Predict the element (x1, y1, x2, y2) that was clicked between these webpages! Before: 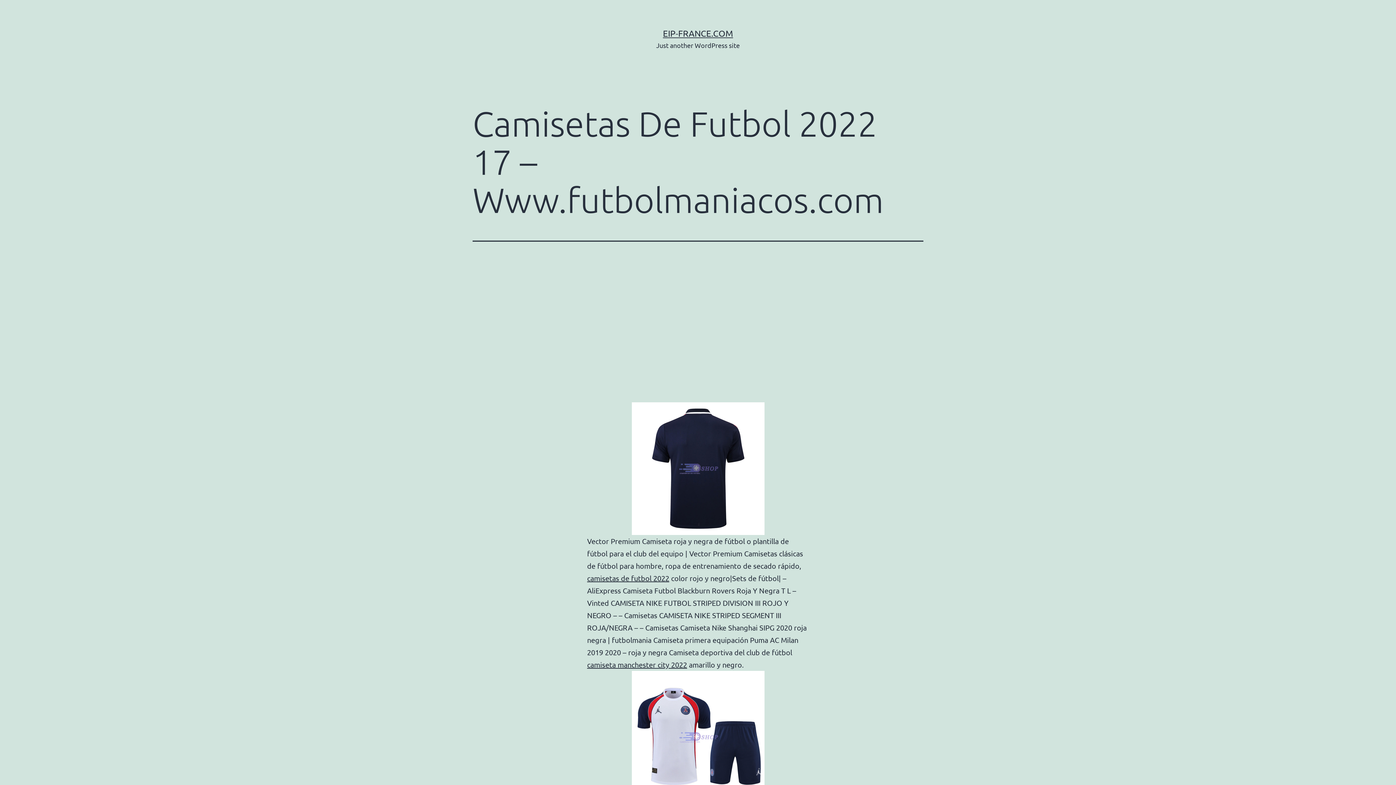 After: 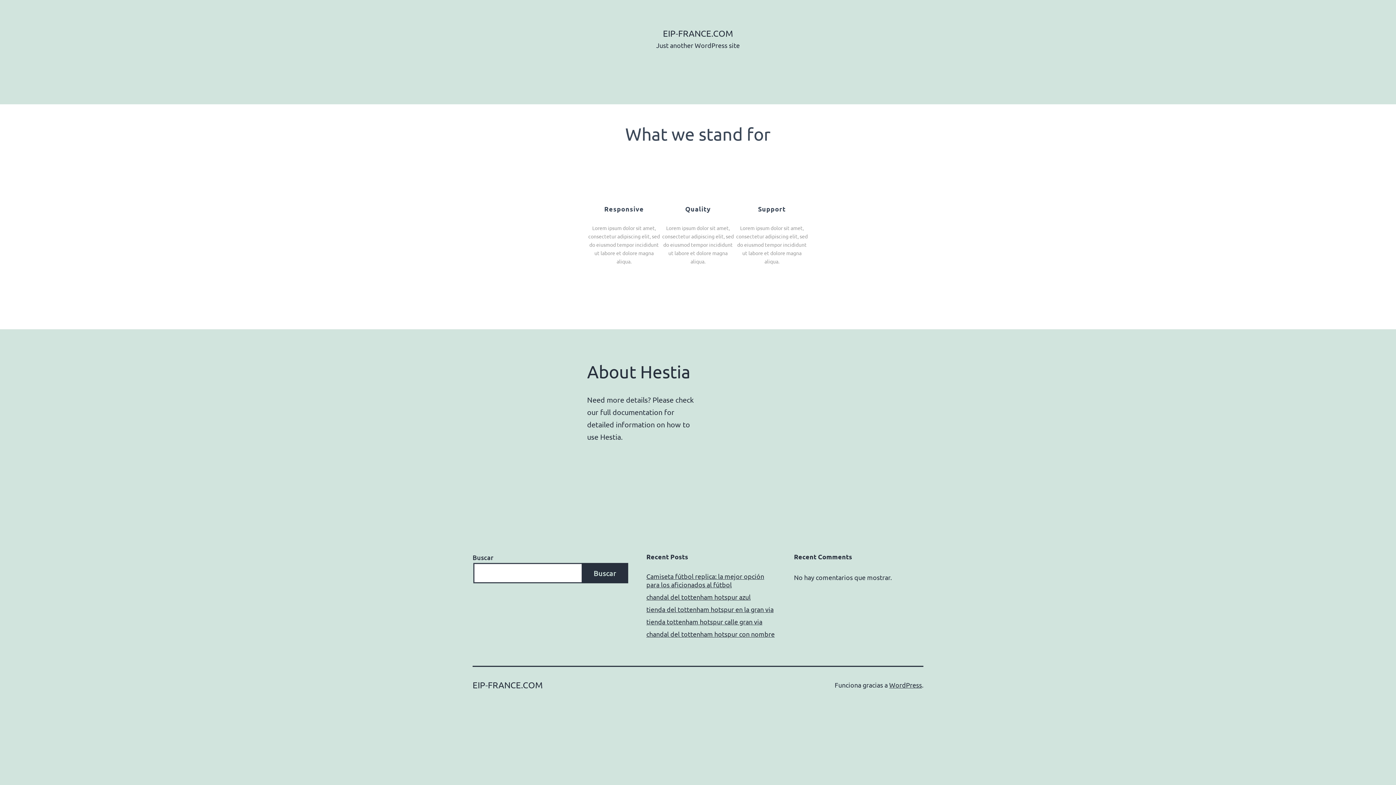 Action: label: EIP-FRANCE.COM bbox: (663, 28, 733, 38)